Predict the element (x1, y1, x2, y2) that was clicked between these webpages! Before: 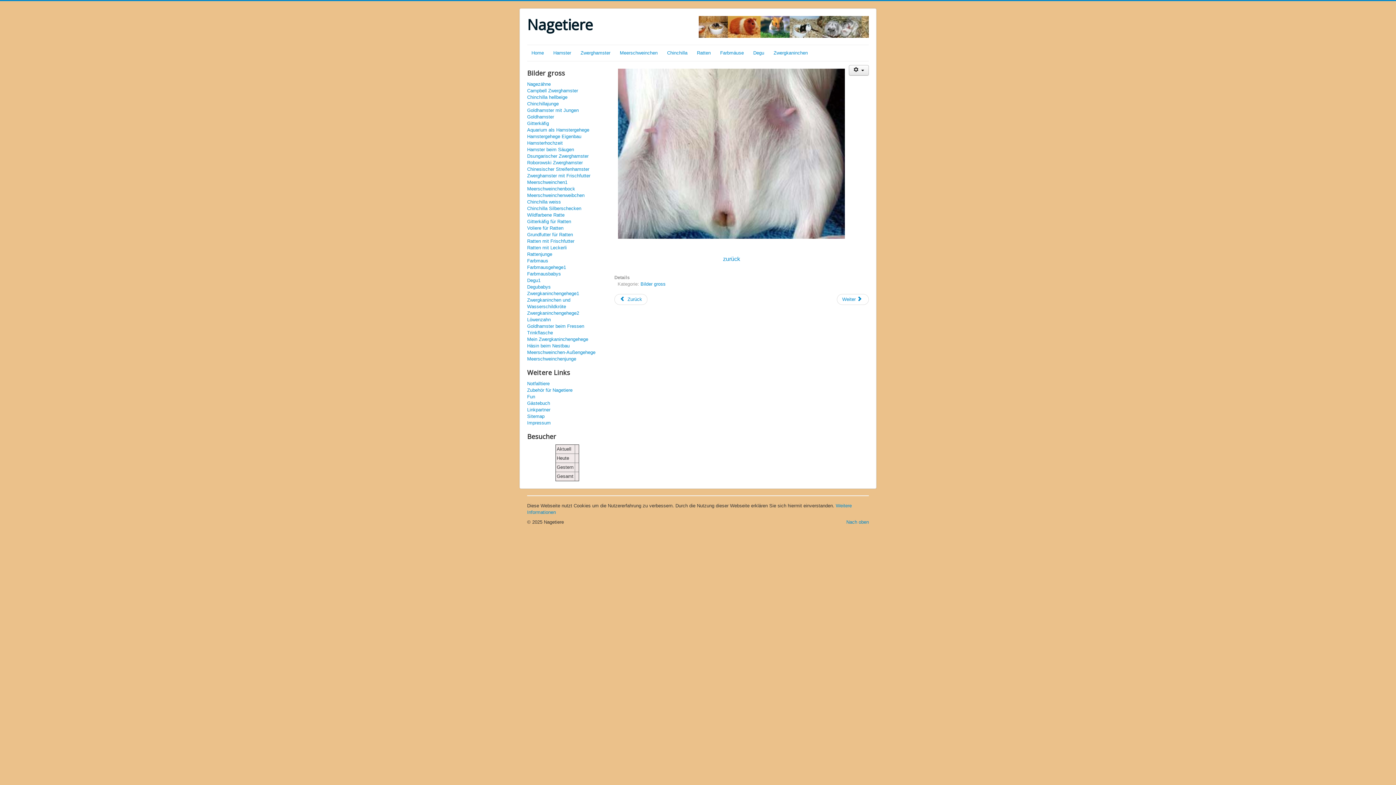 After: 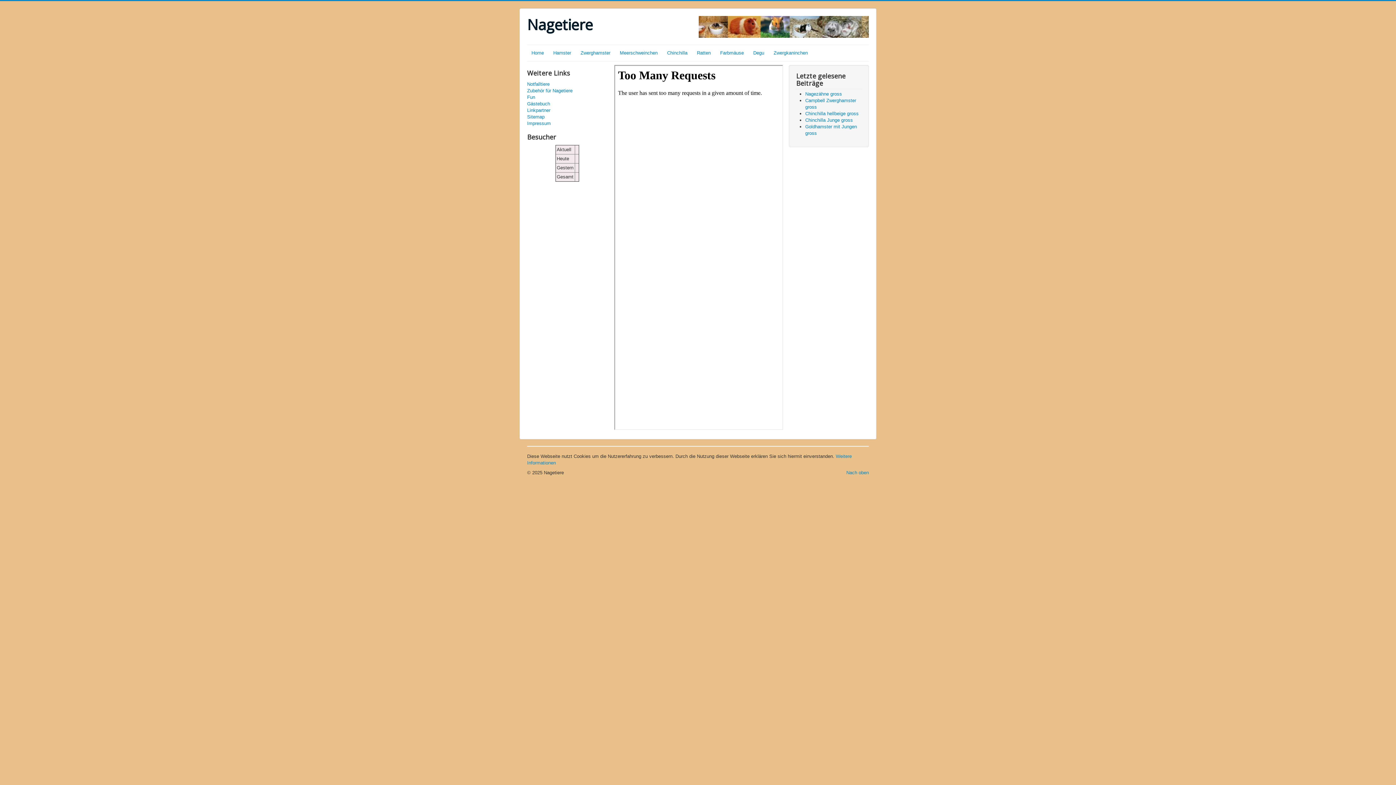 Action: bbox: (527, 400, 607, 406) label: Gästebuch